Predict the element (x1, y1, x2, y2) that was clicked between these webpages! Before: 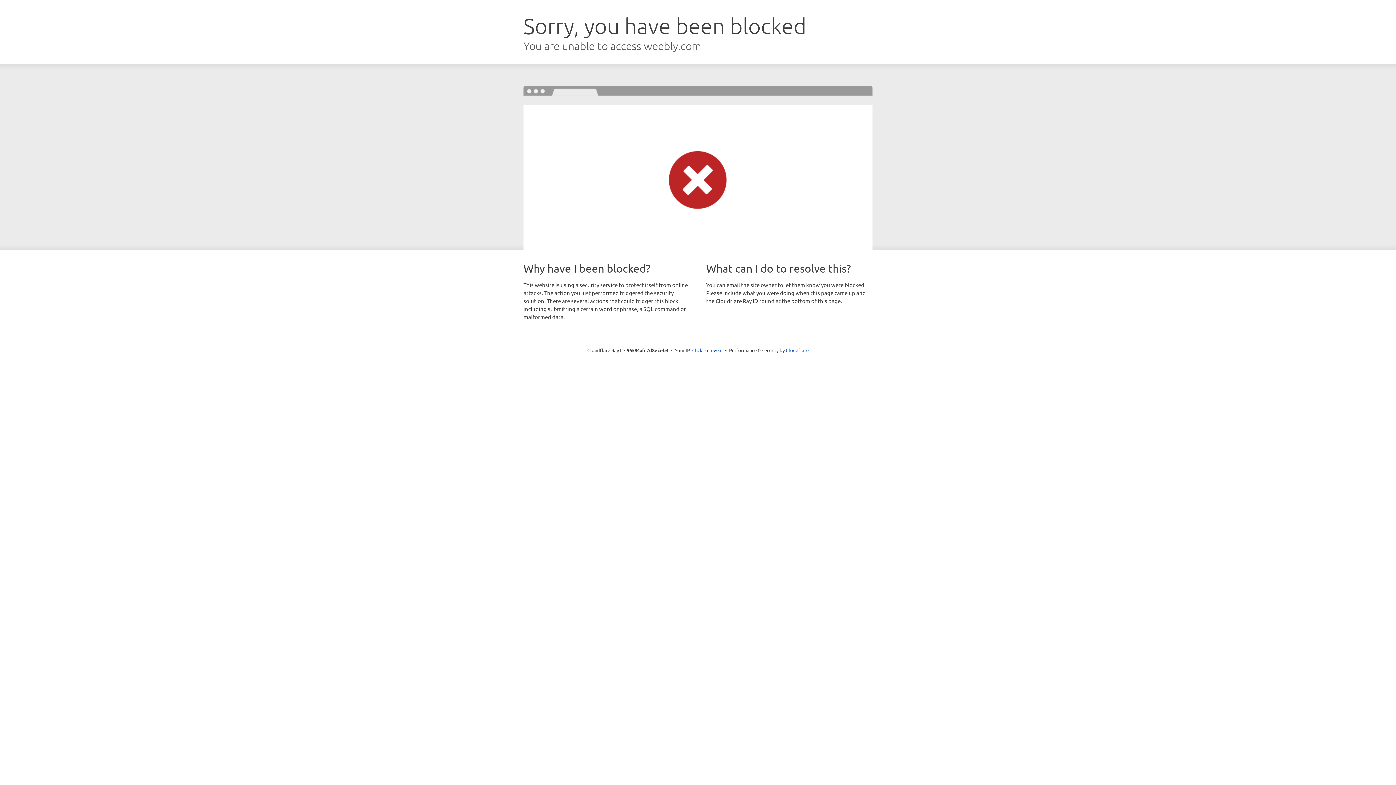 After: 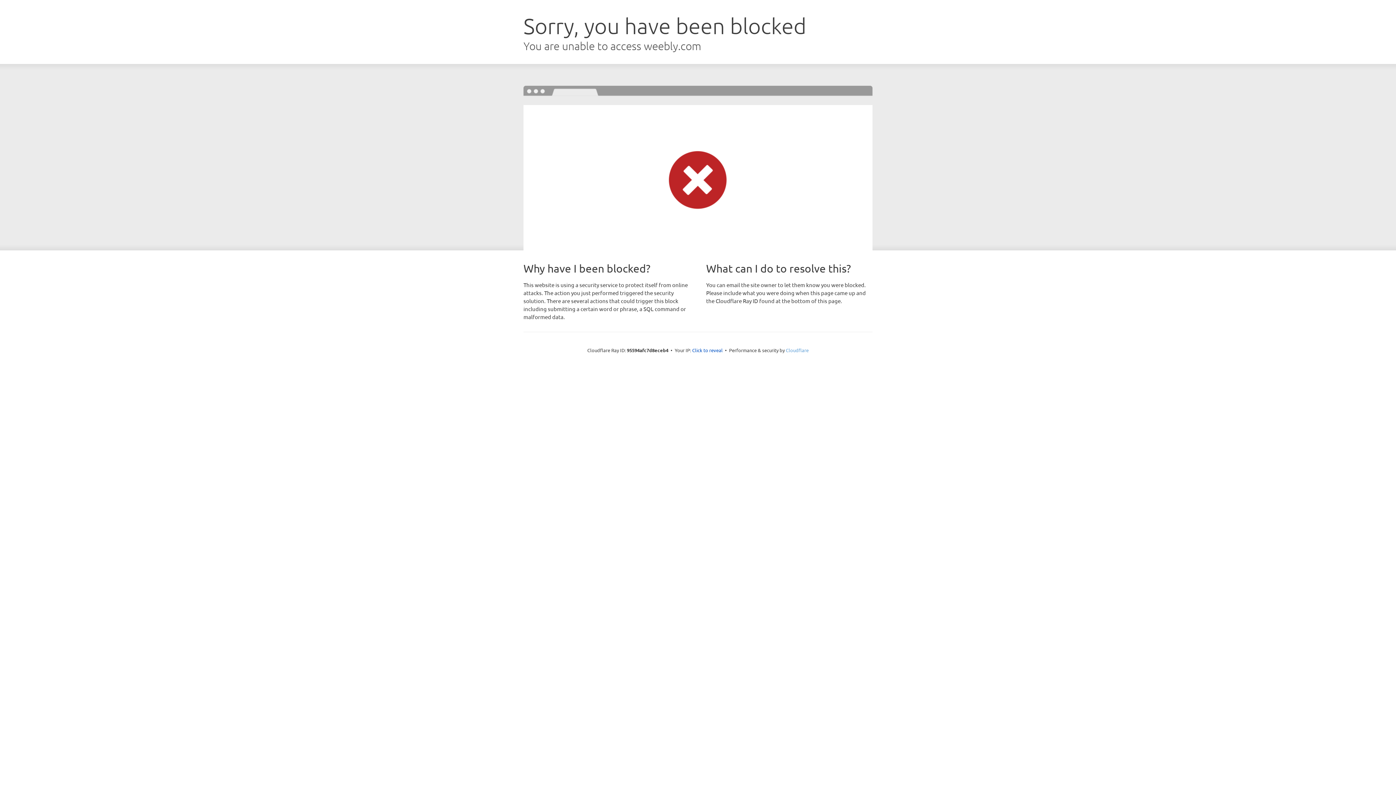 Action: bbox: (786, 347, 808, 353) label: Cloudflare